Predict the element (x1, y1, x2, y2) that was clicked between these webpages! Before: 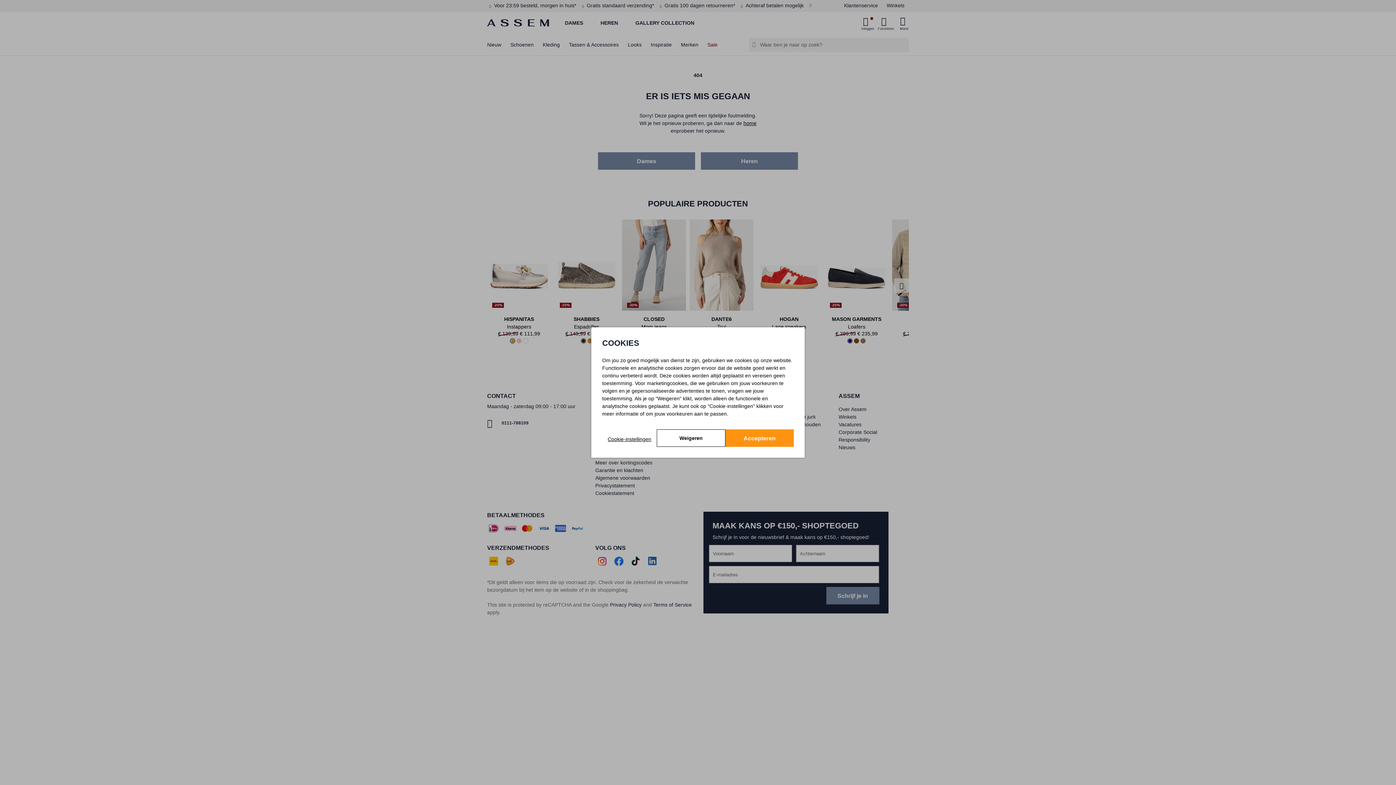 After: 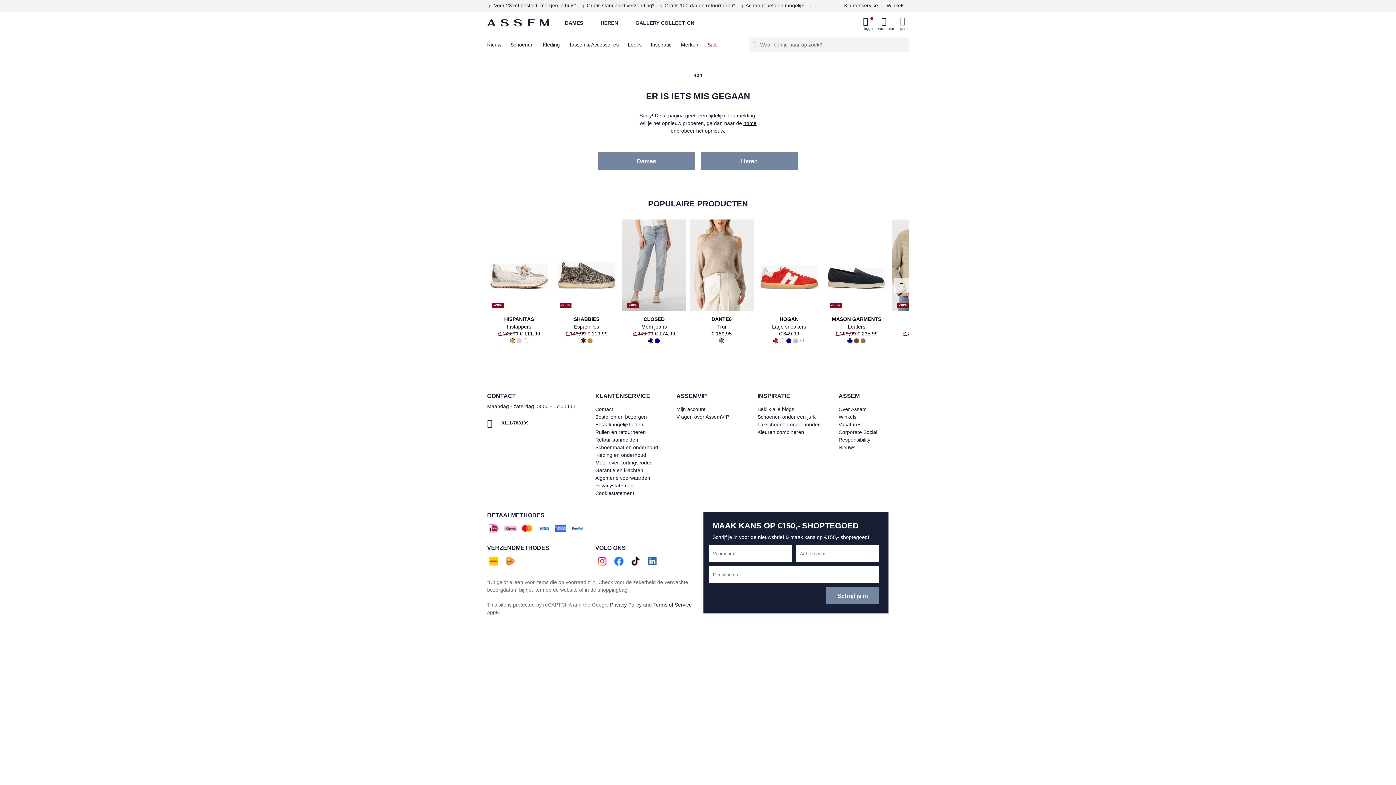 Action: label: Weigeren bbox: (657, 429, 725, 447)